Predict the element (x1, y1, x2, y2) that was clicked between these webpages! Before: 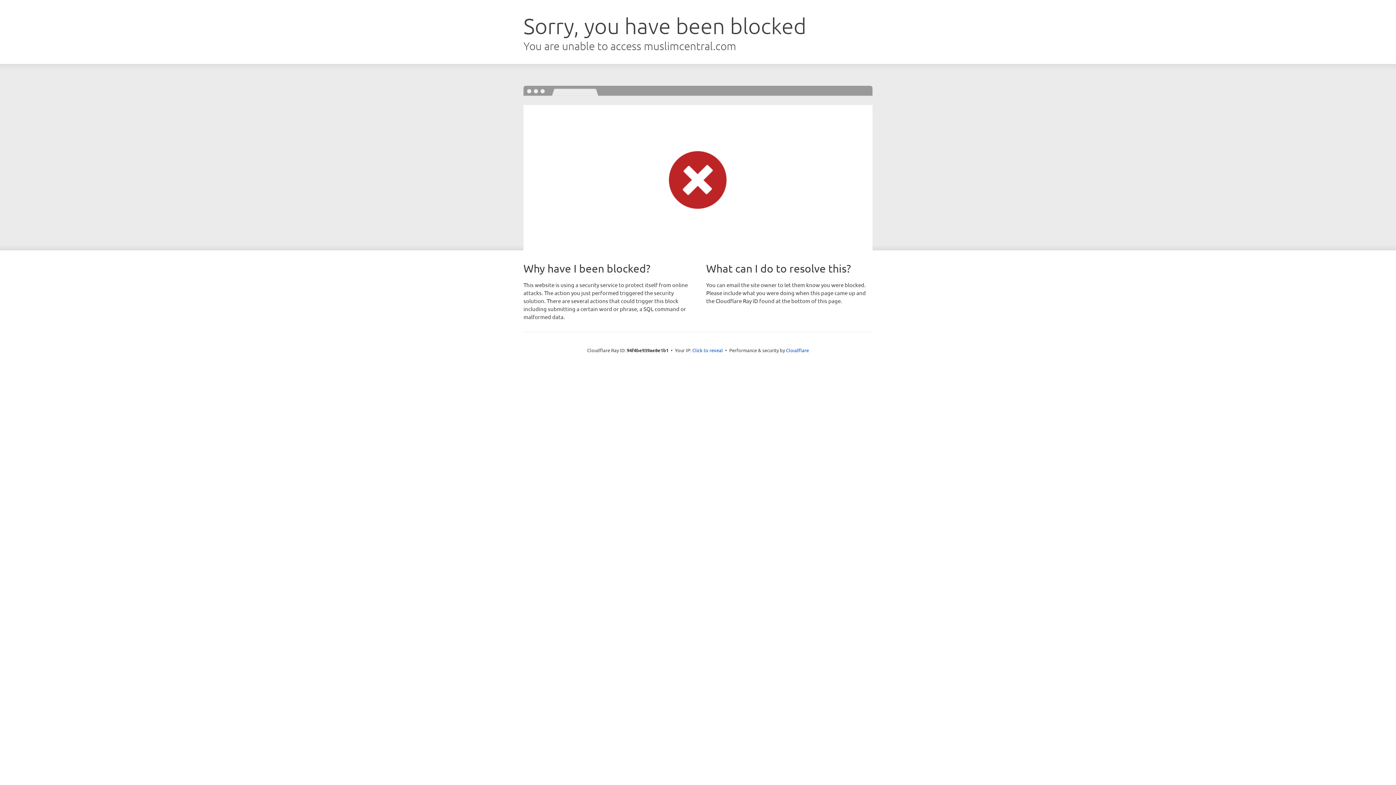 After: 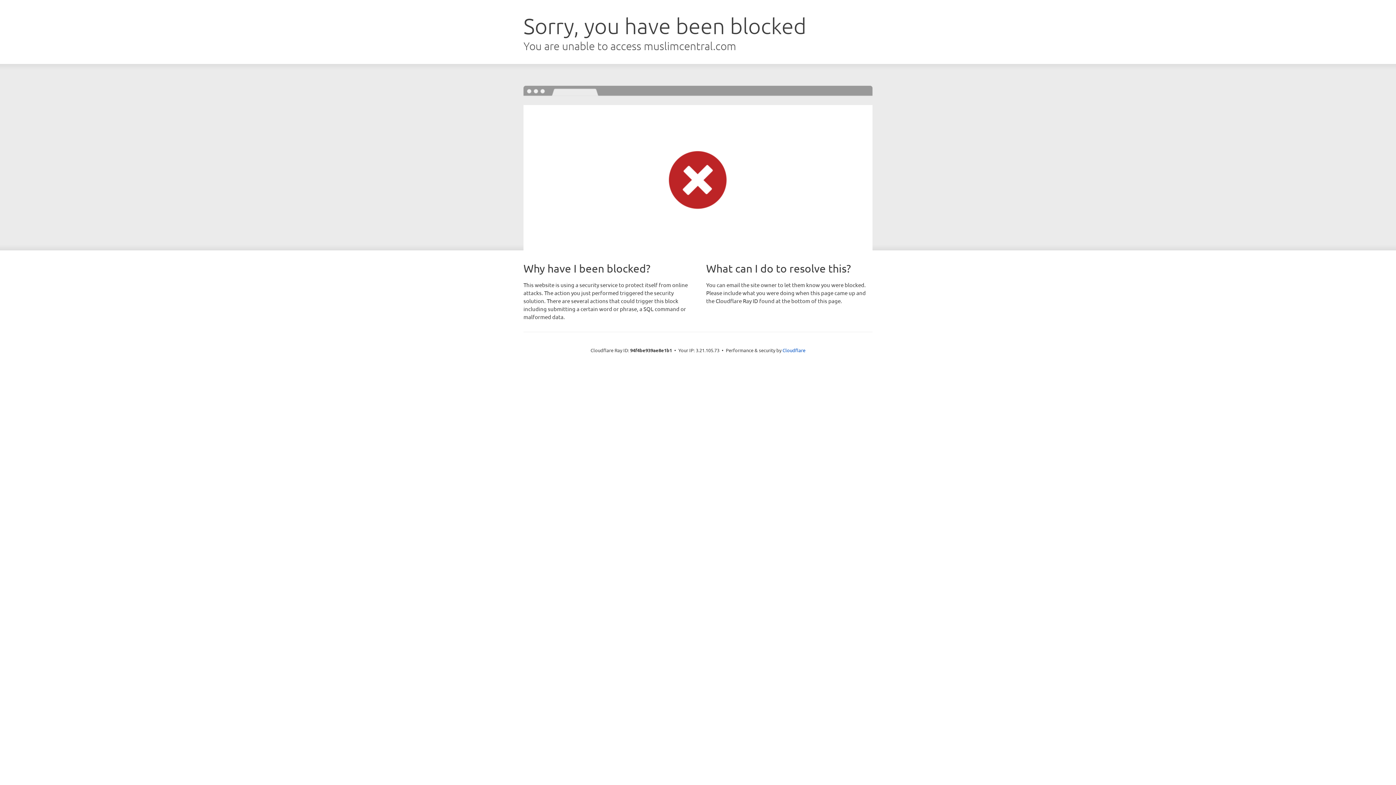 Action: label: Click to reveal bbox: (692, 346, 723, 353)